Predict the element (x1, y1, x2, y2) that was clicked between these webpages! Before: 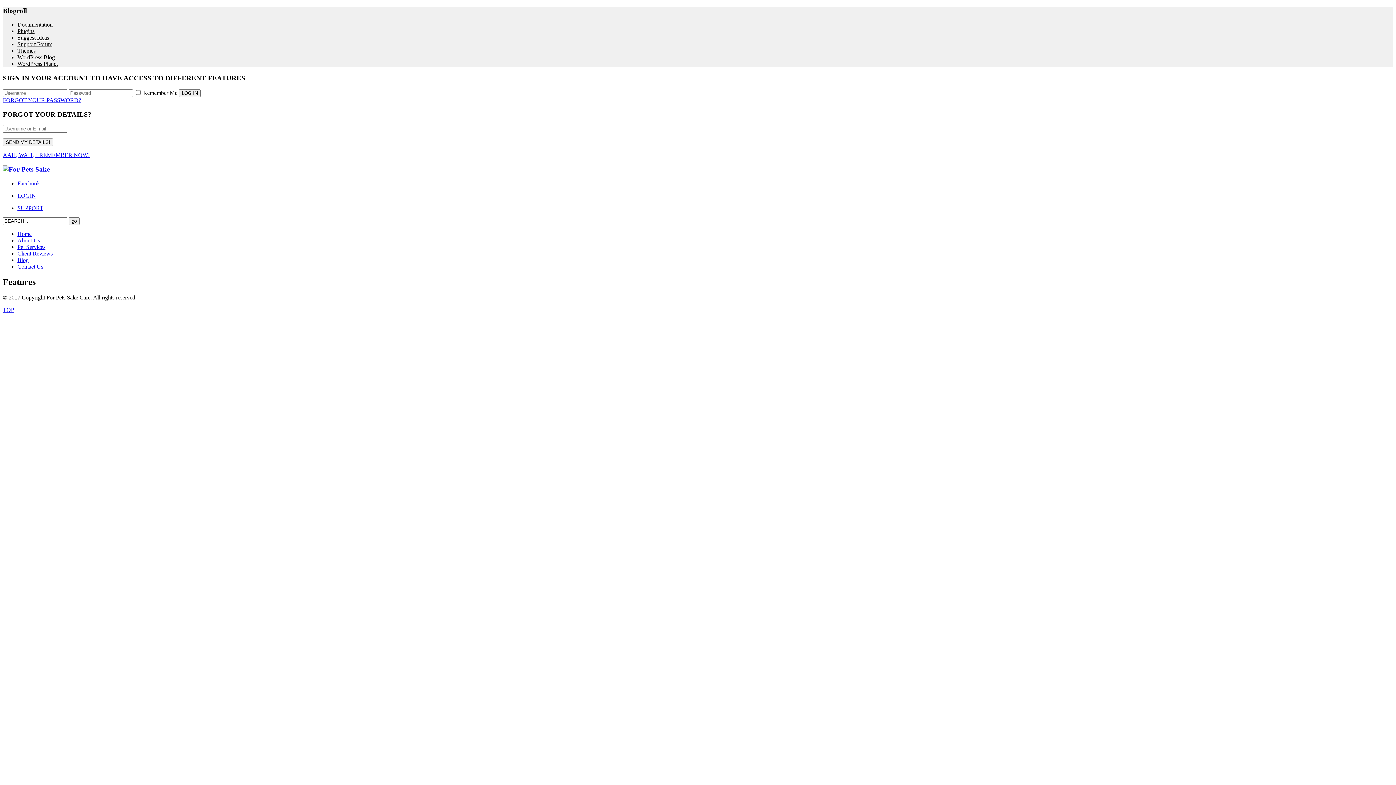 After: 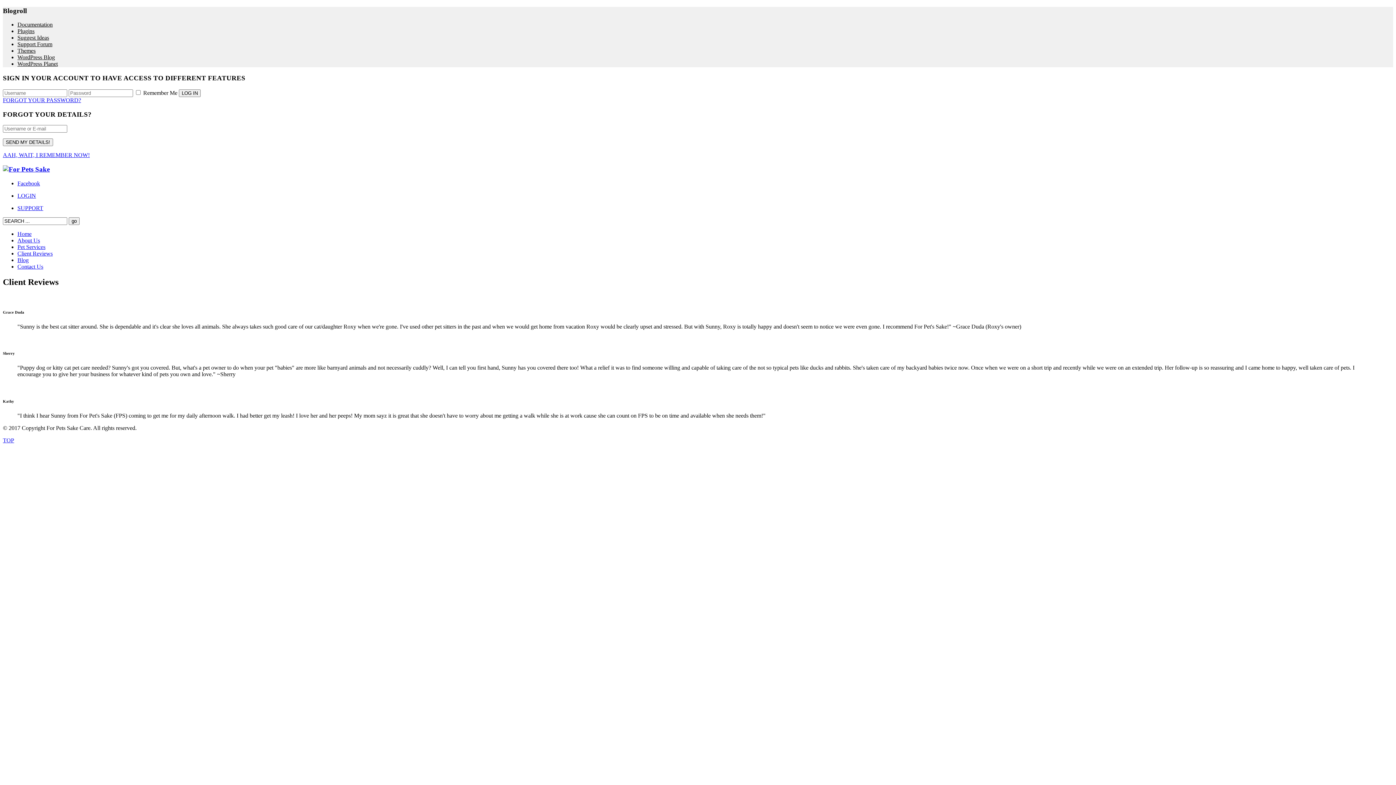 Action: label: Client Reviews bbox: (17, 250, 52, 256)